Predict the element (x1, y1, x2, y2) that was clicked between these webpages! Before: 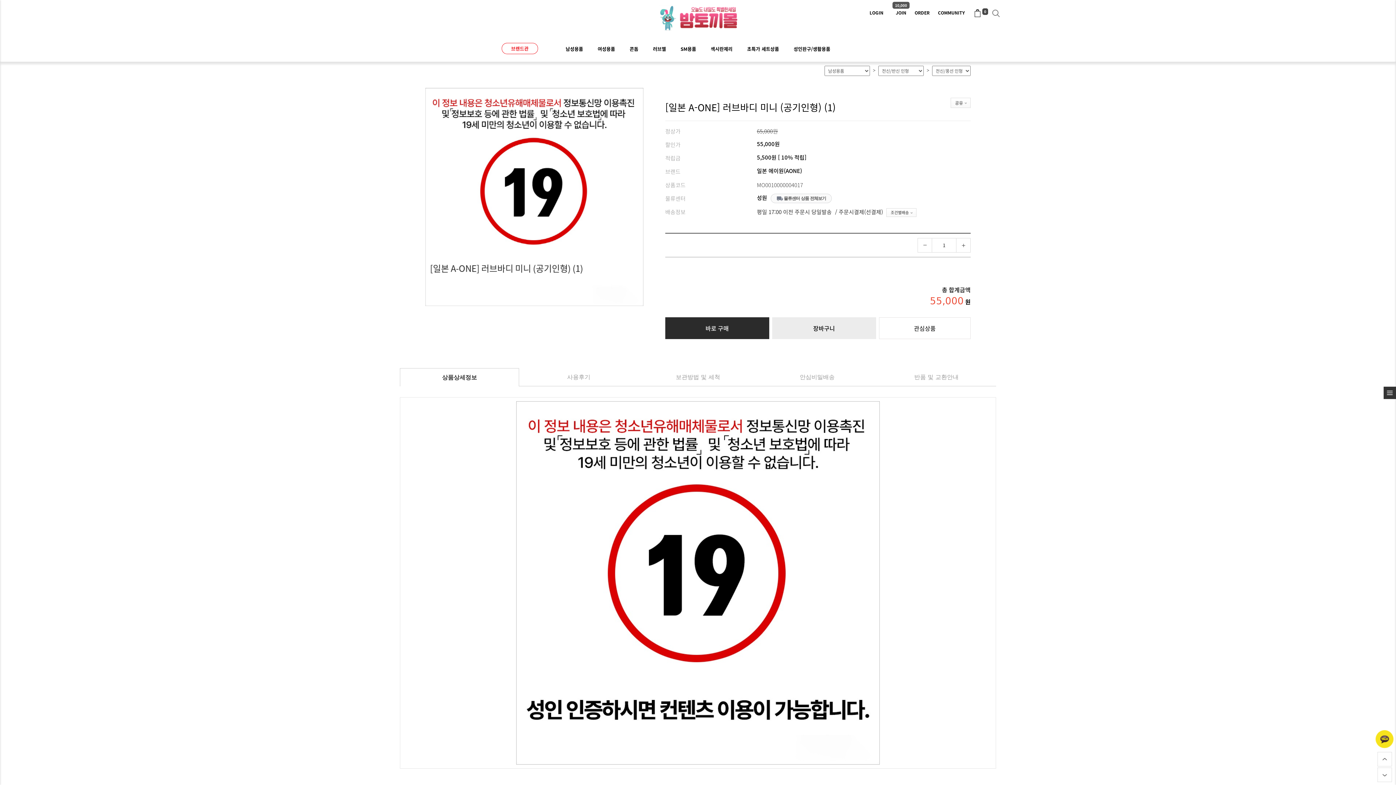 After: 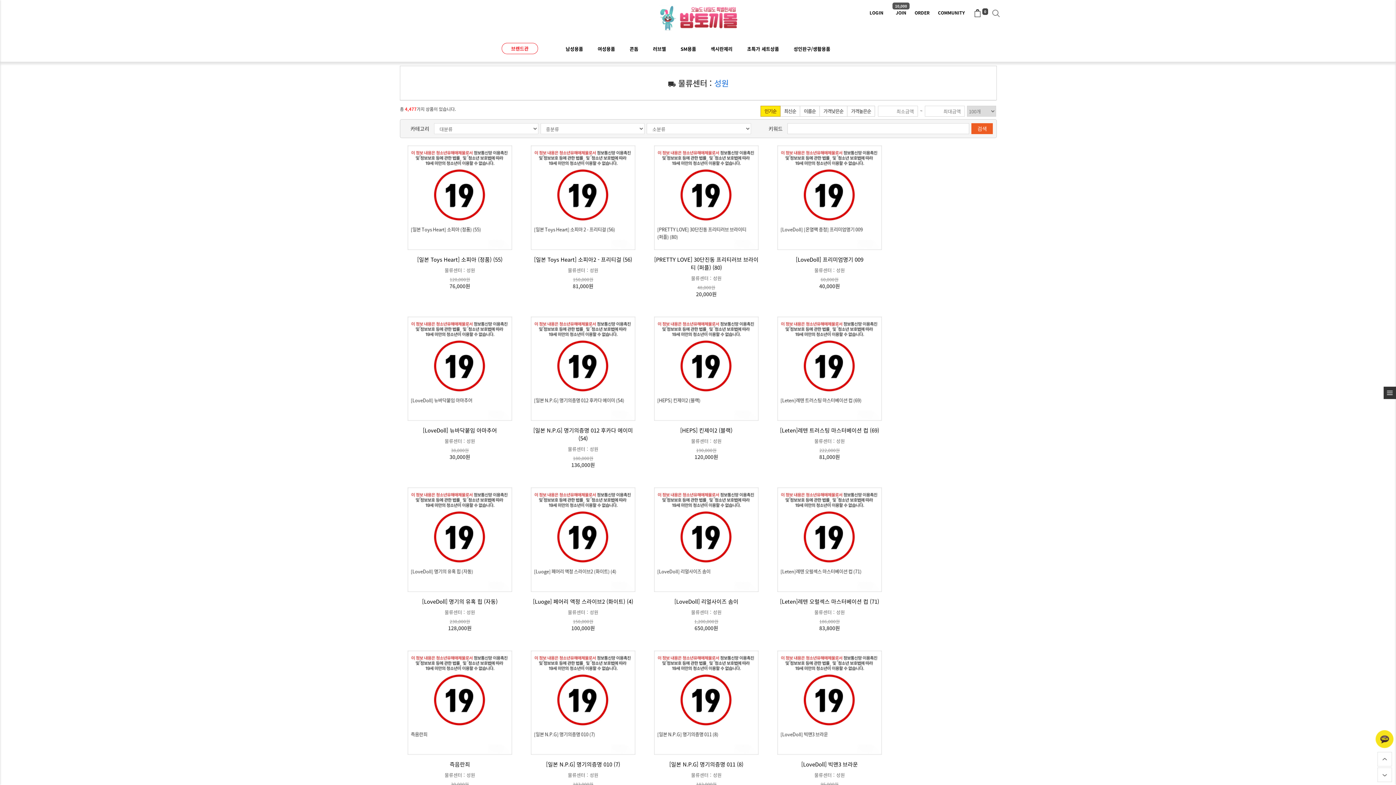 Action: bbox: (770, 193, 832, 203) label:  물류센터 상품 전체보기